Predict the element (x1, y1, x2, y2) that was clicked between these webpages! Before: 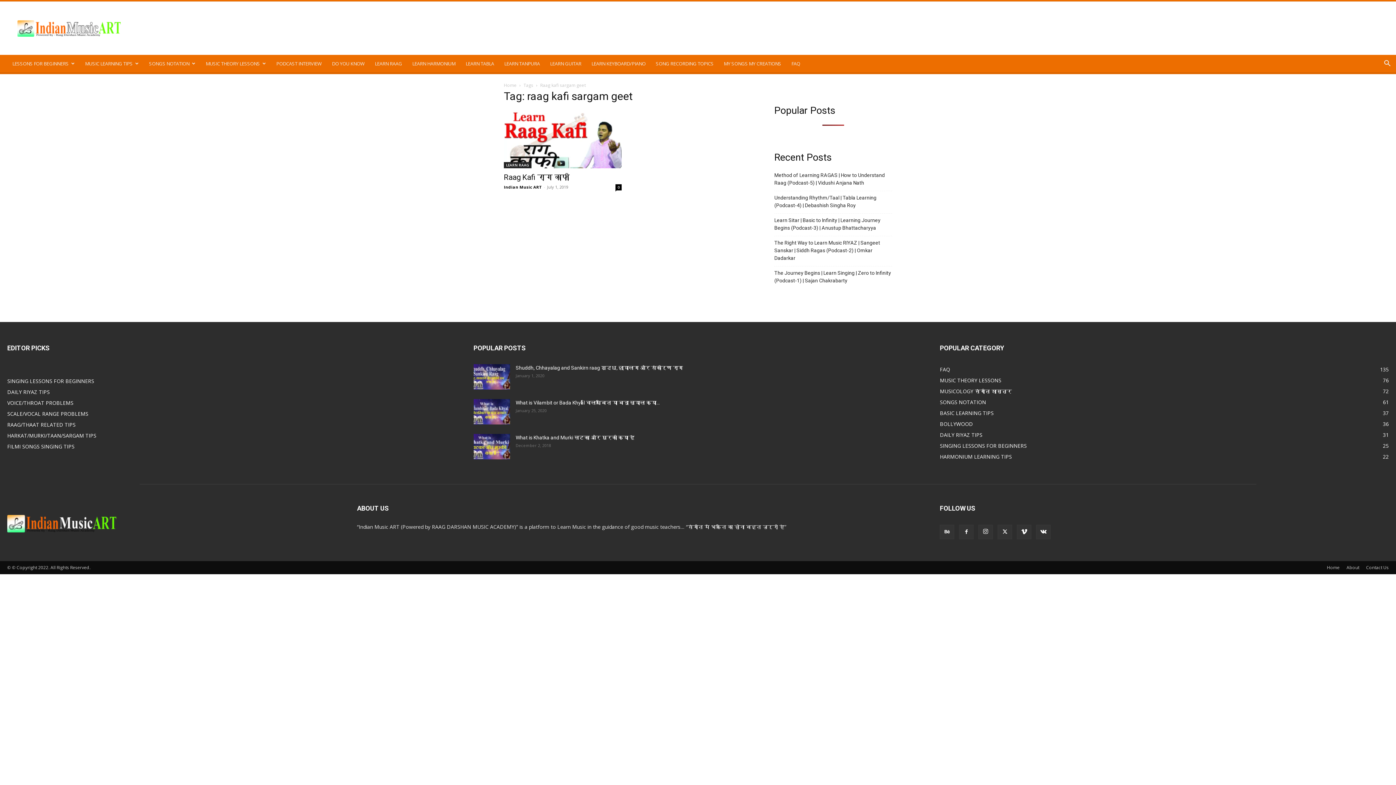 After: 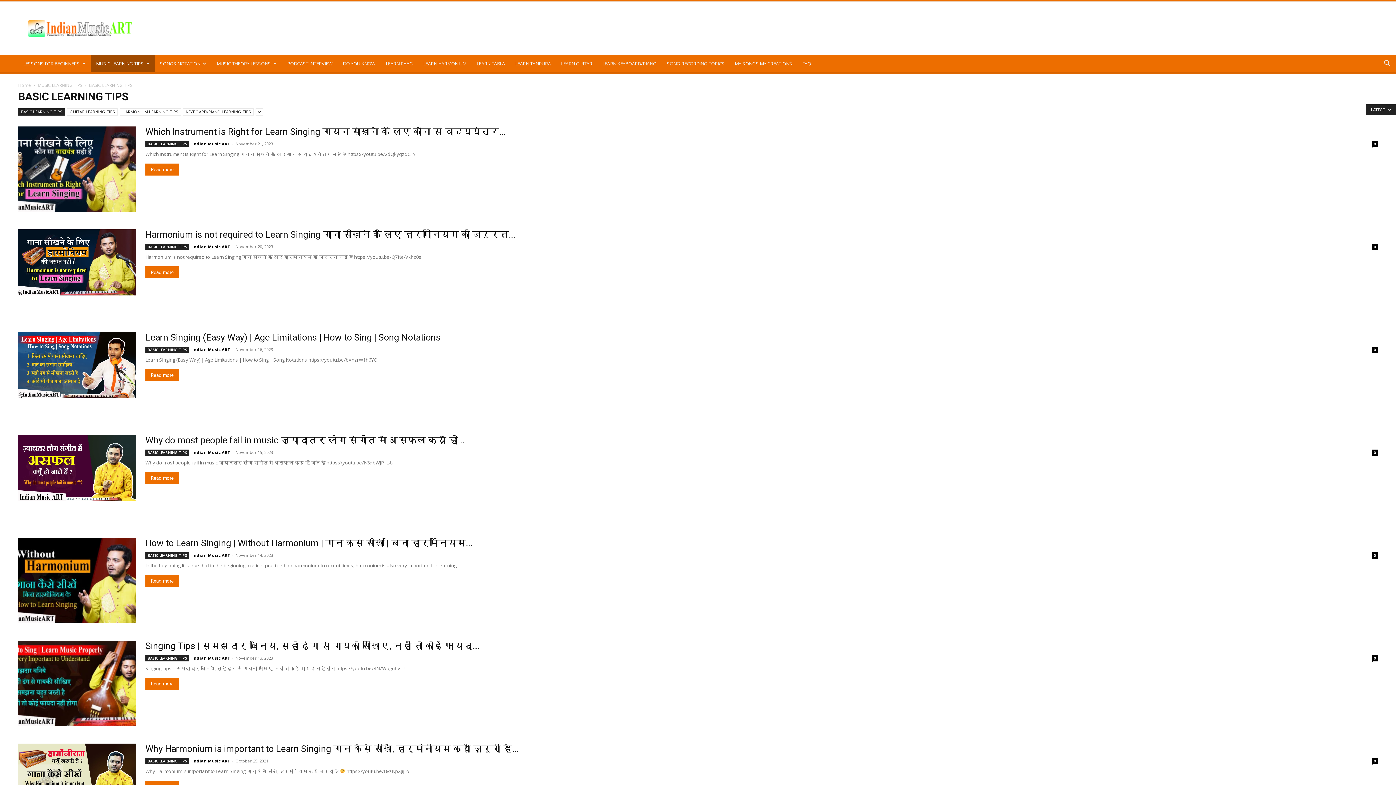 Action: label: BASIC LEARNING TIPS
37 bbox: (940, 409, 993, 416)